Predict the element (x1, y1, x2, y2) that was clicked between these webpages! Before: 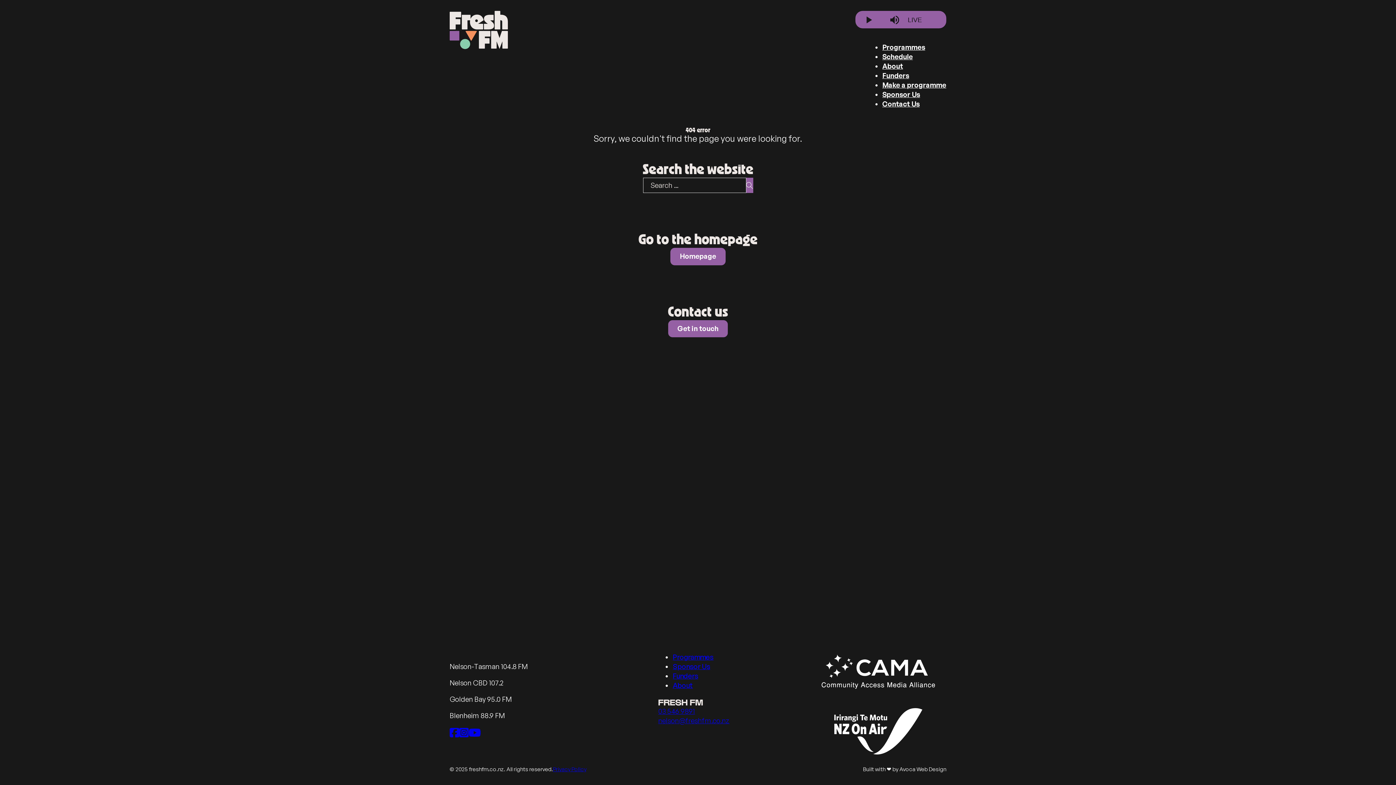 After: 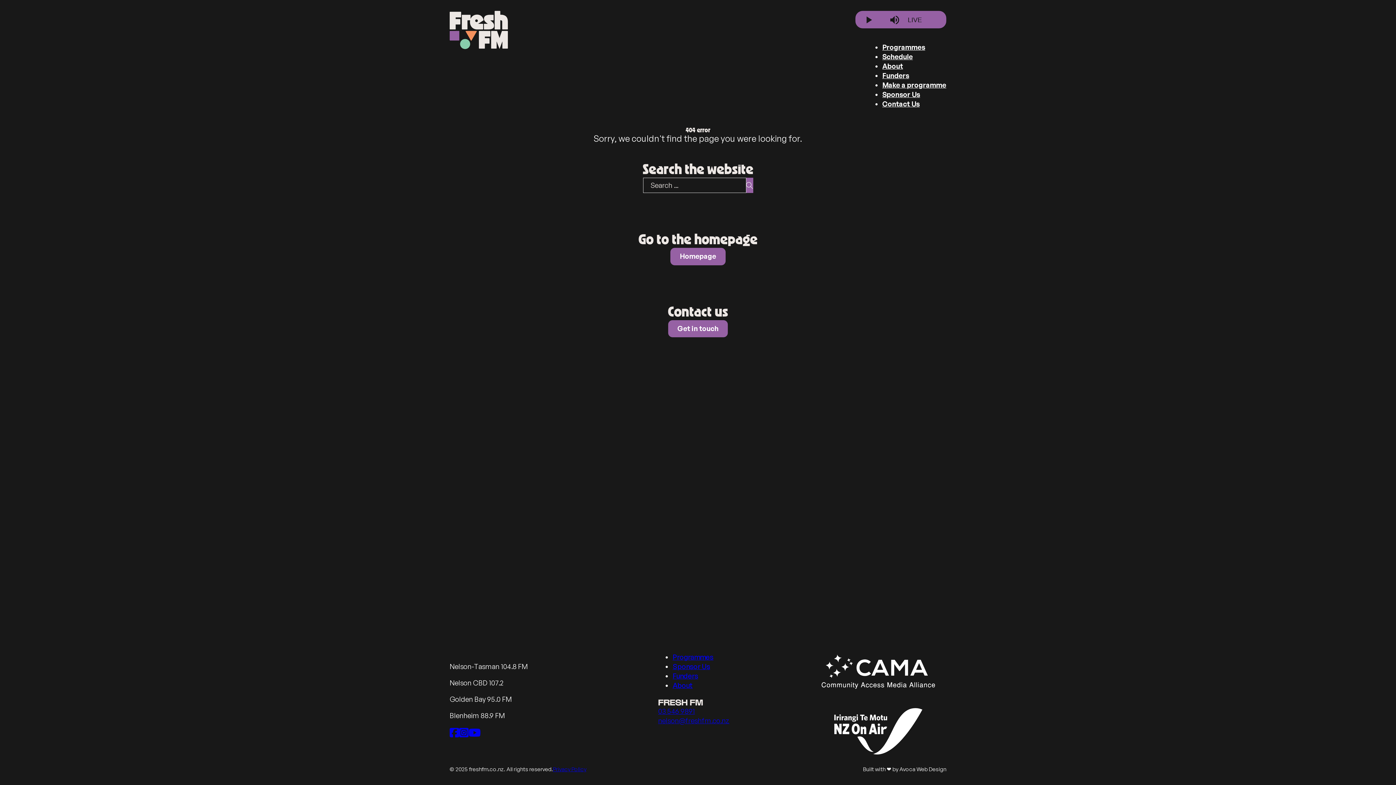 Action: label: Youtube channel link bbox: (468, 727, 480, 738)